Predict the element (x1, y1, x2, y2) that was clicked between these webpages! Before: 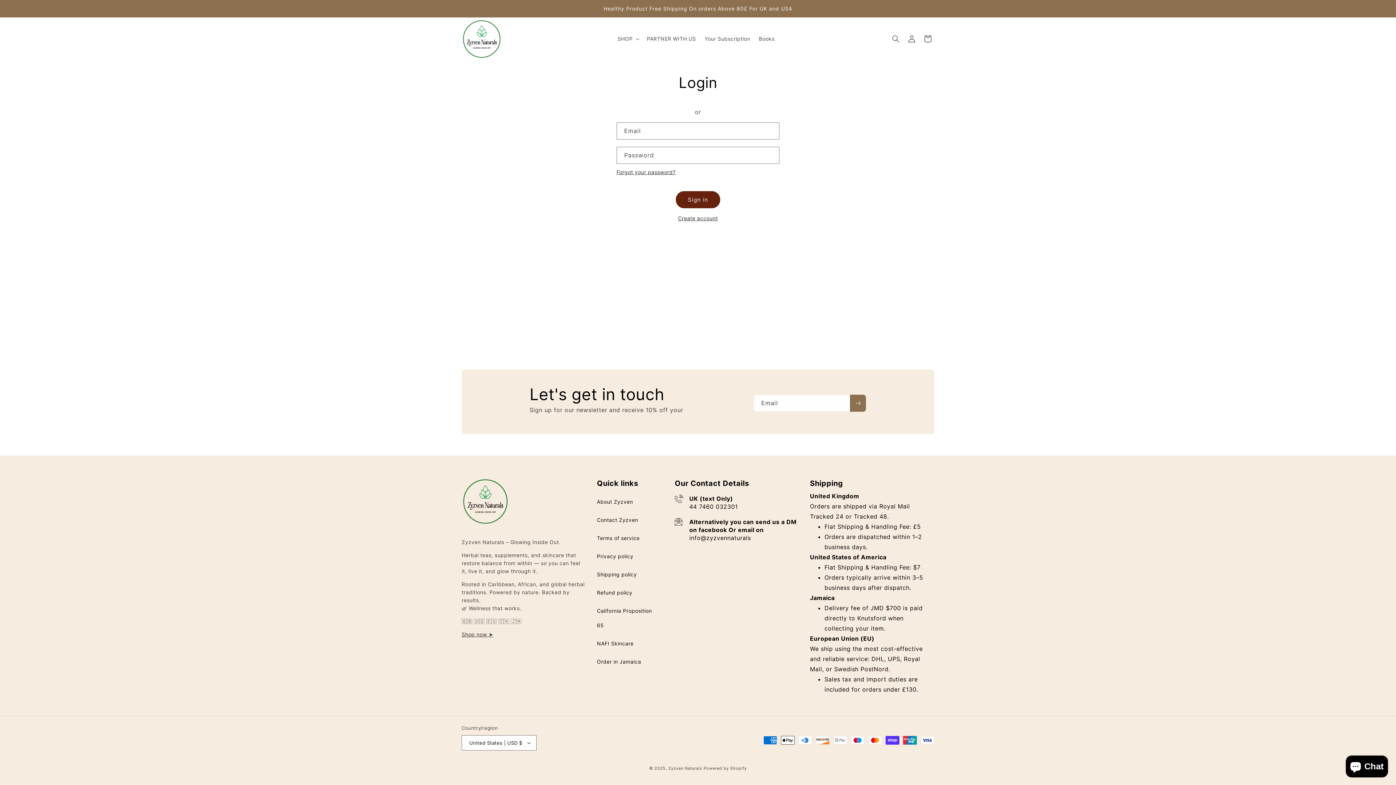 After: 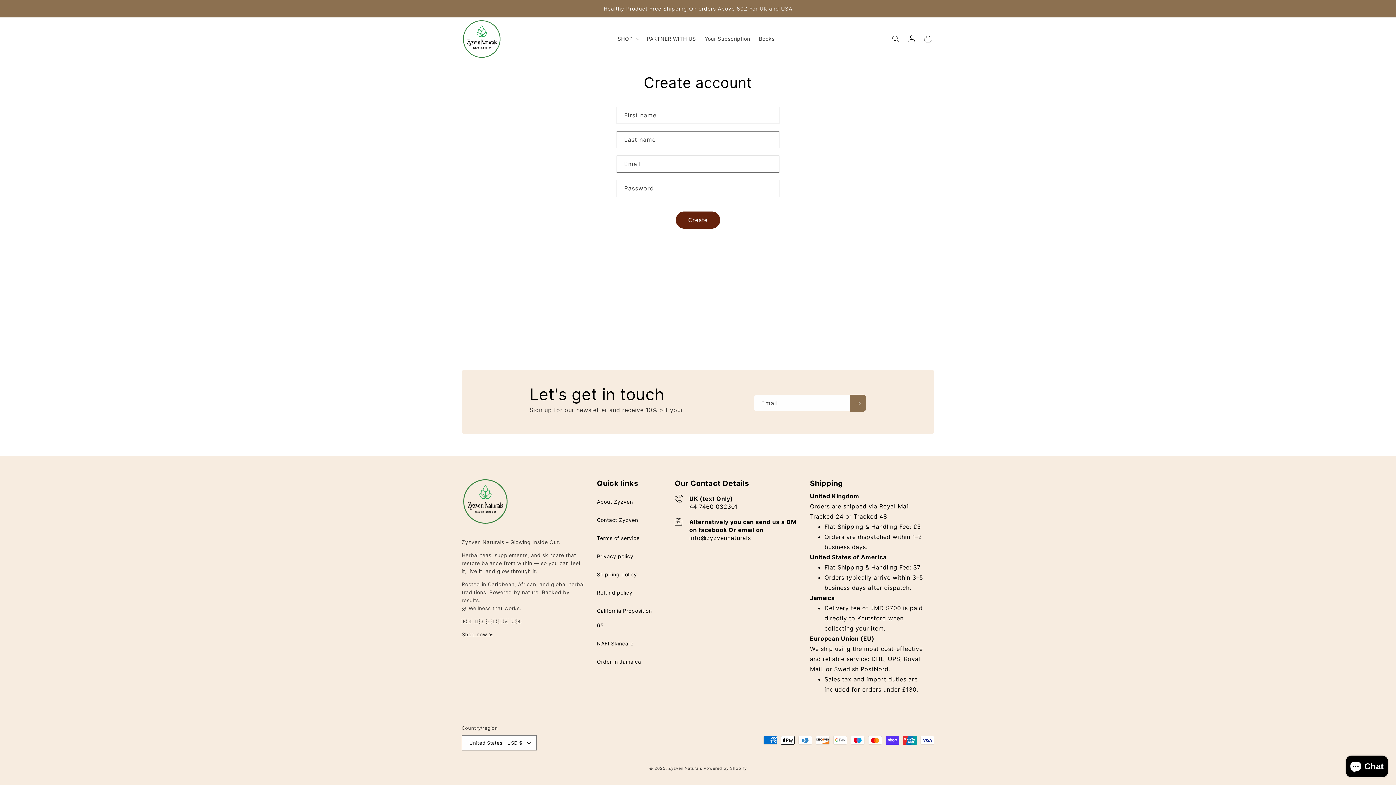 Action: bbox: (678, 213, 718, 222) label: Create account